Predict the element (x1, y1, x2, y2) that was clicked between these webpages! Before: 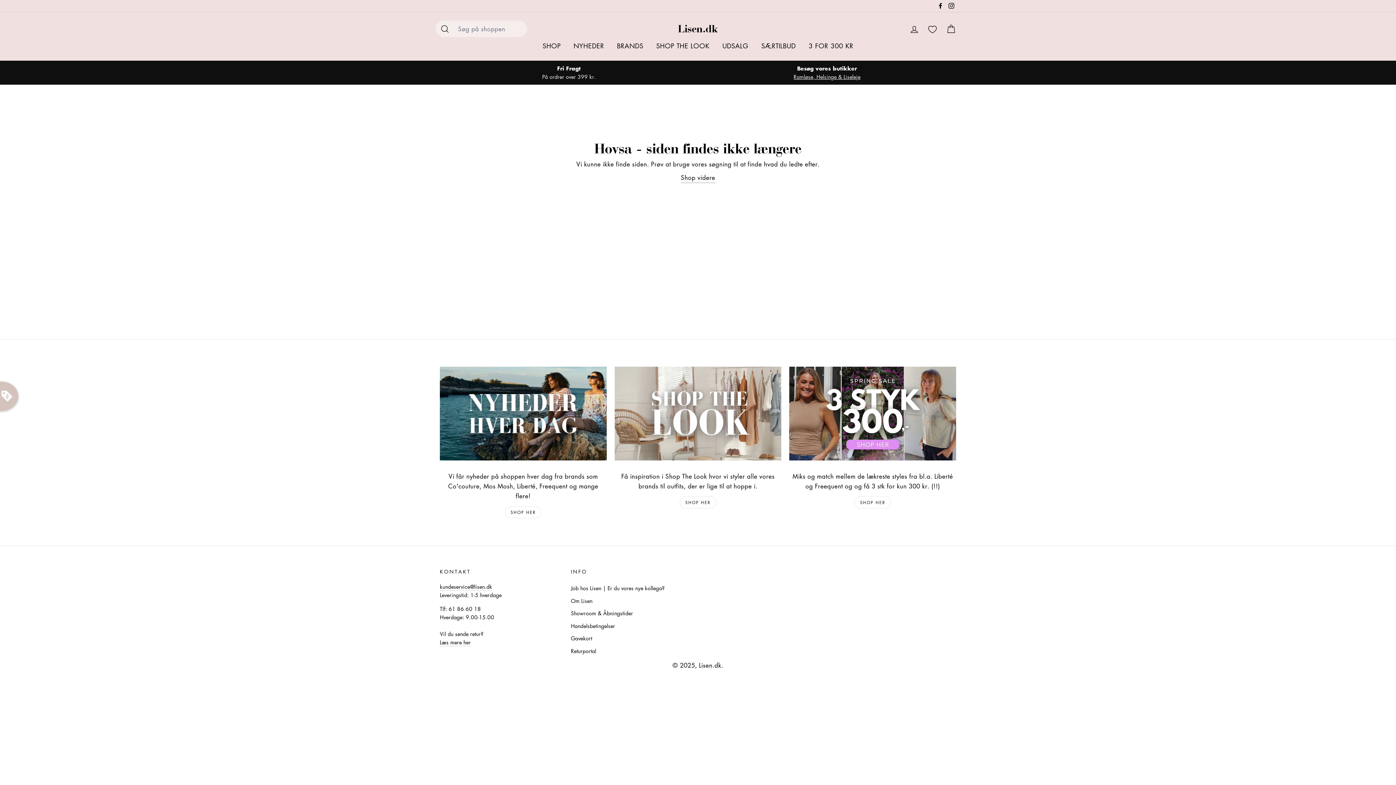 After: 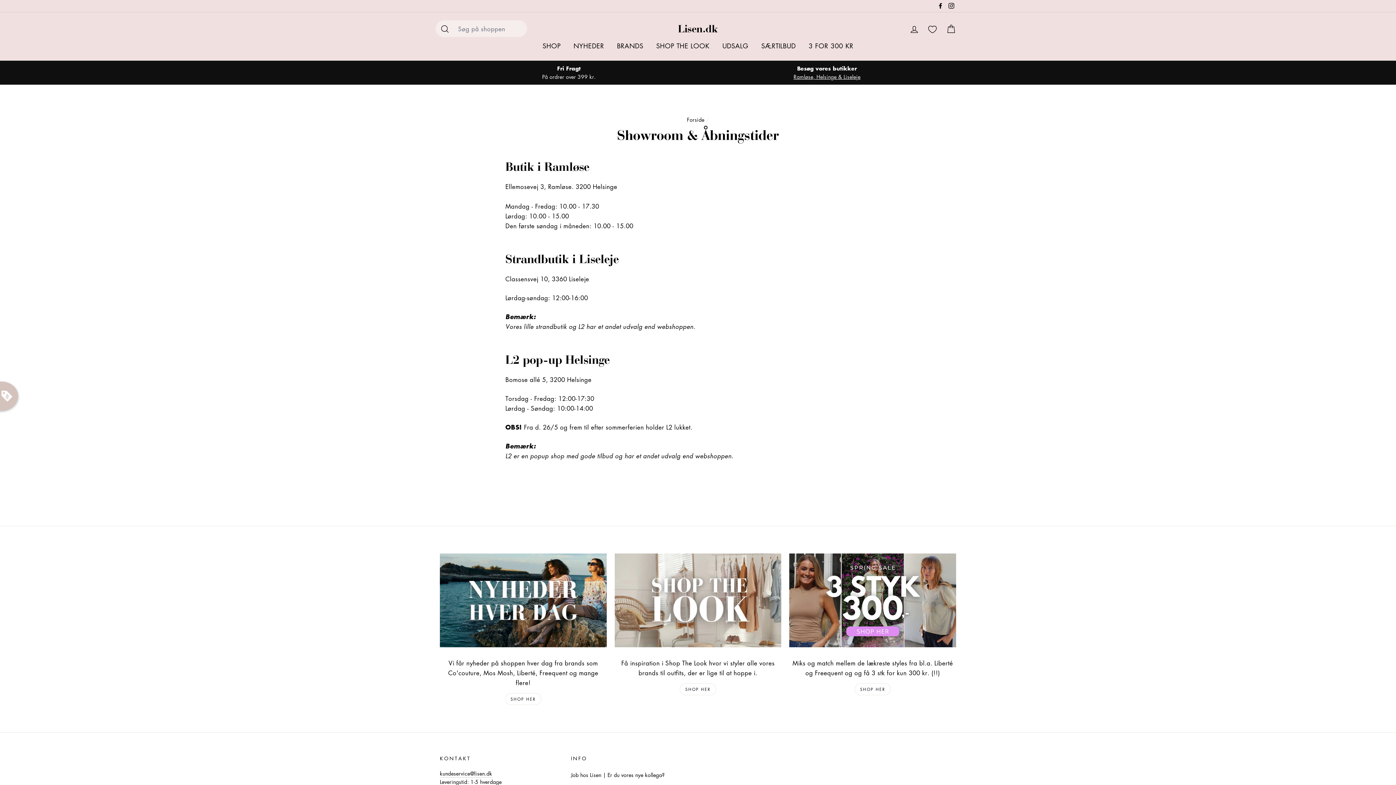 Action: label: Showroom & Åbningstider bbox: (571, 608, 694, 619)